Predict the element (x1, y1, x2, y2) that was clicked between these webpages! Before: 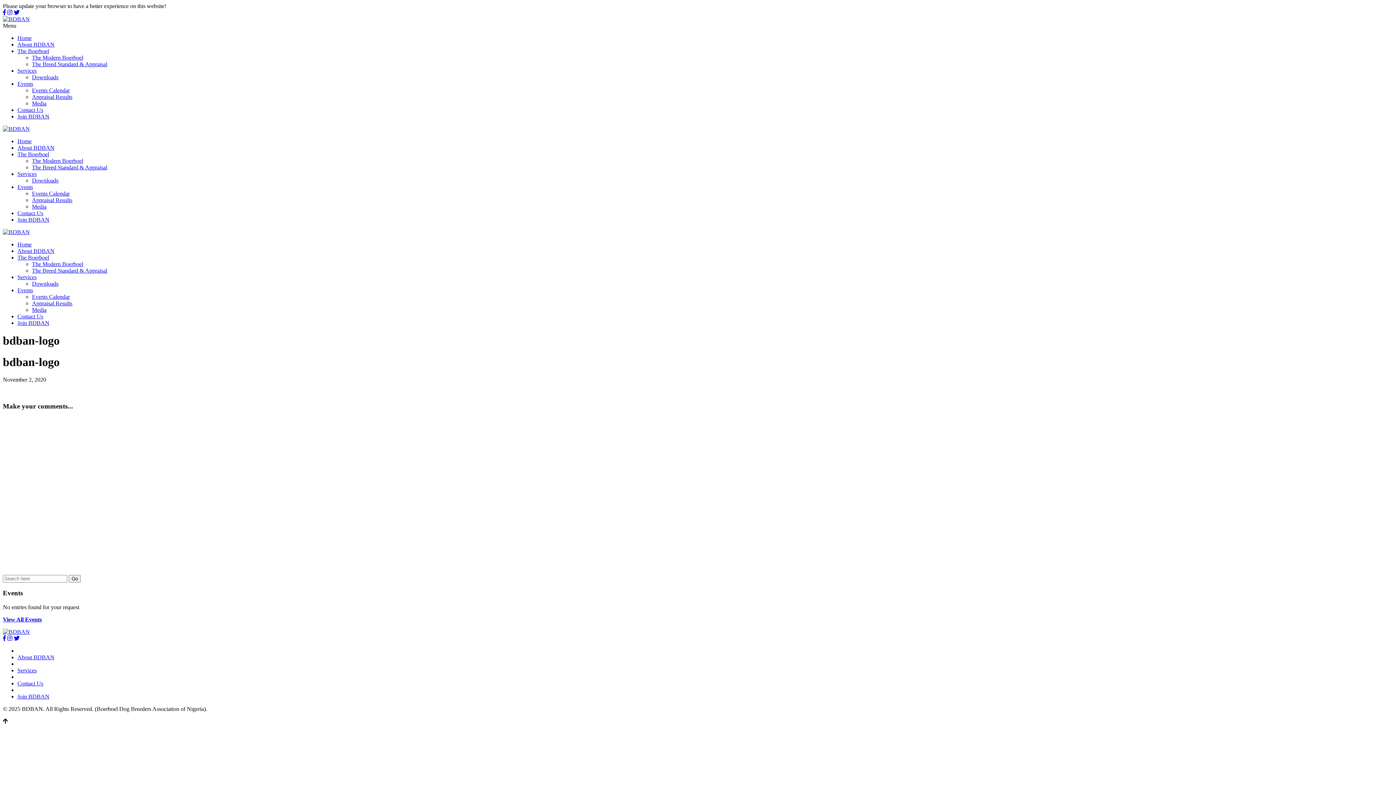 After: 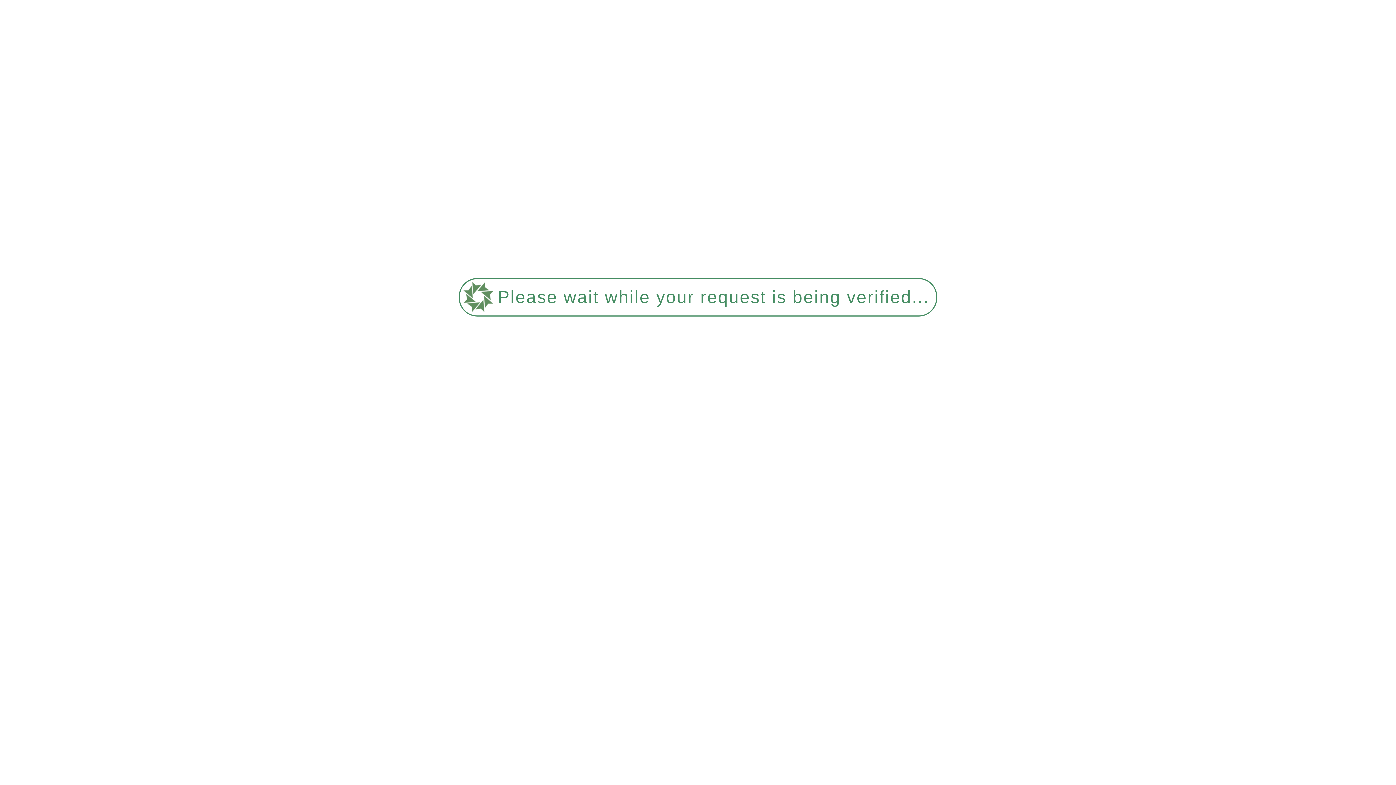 Action: label: The Boerboel bbox: (17, 151, 49, 157)